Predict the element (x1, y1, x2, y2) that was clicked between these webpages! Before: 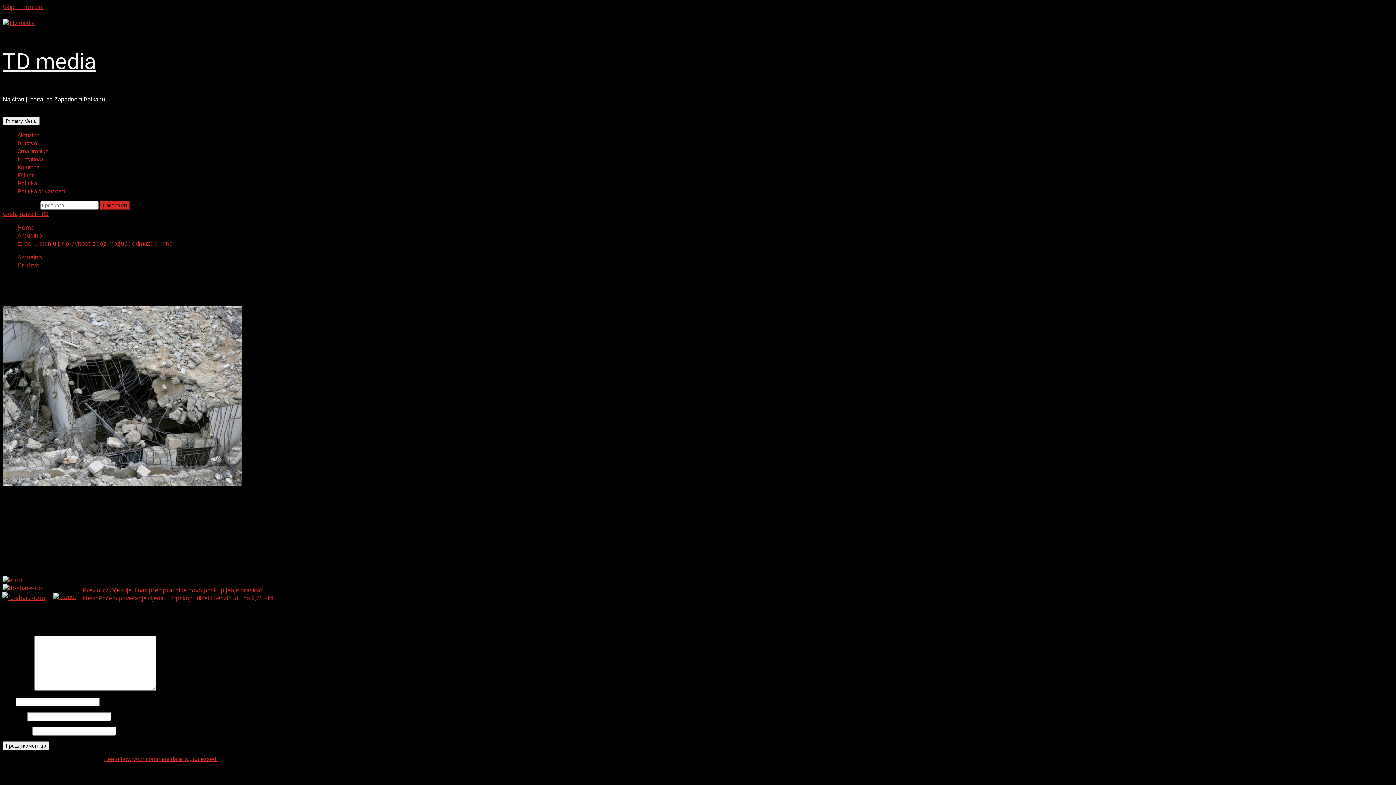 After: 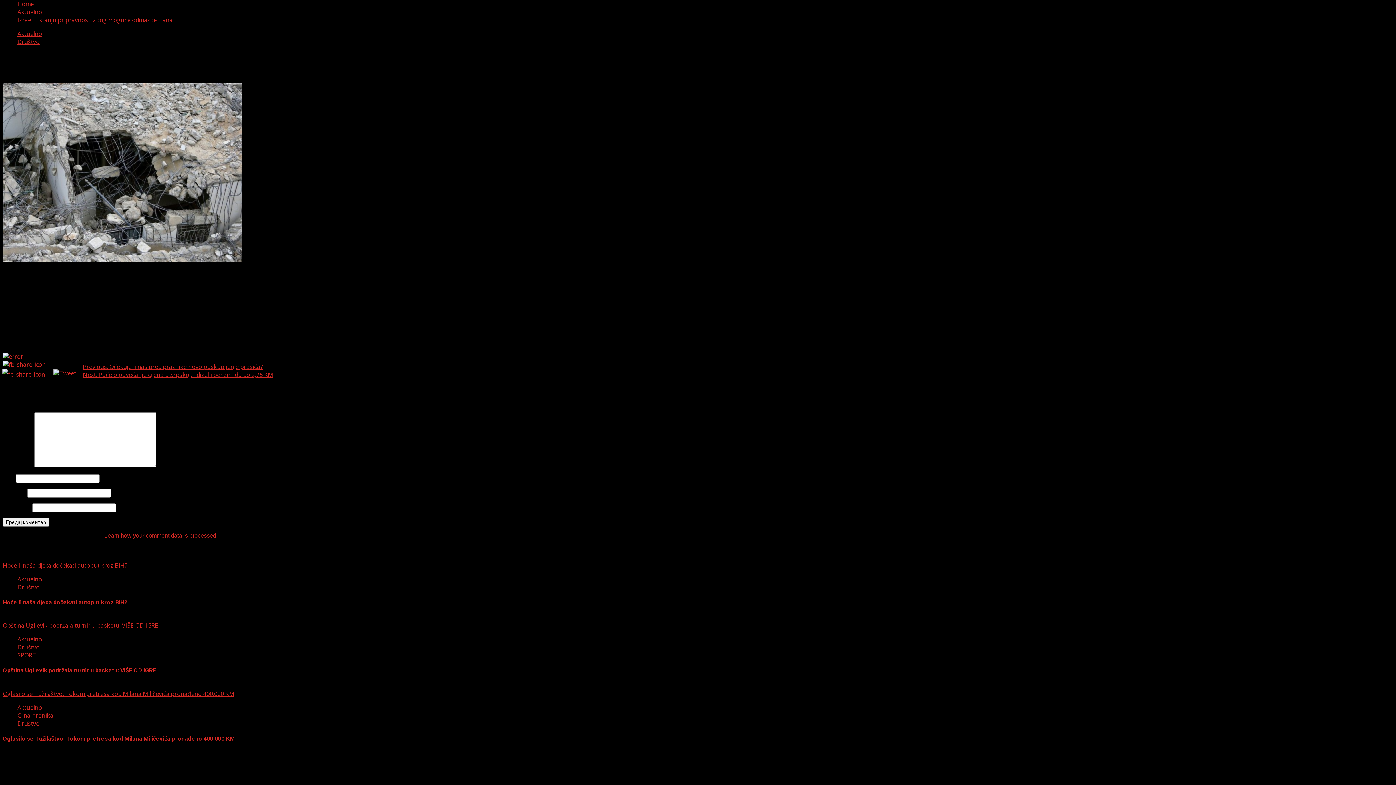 Action: label: Skip to content bbox: (2, 2, 44, 10)